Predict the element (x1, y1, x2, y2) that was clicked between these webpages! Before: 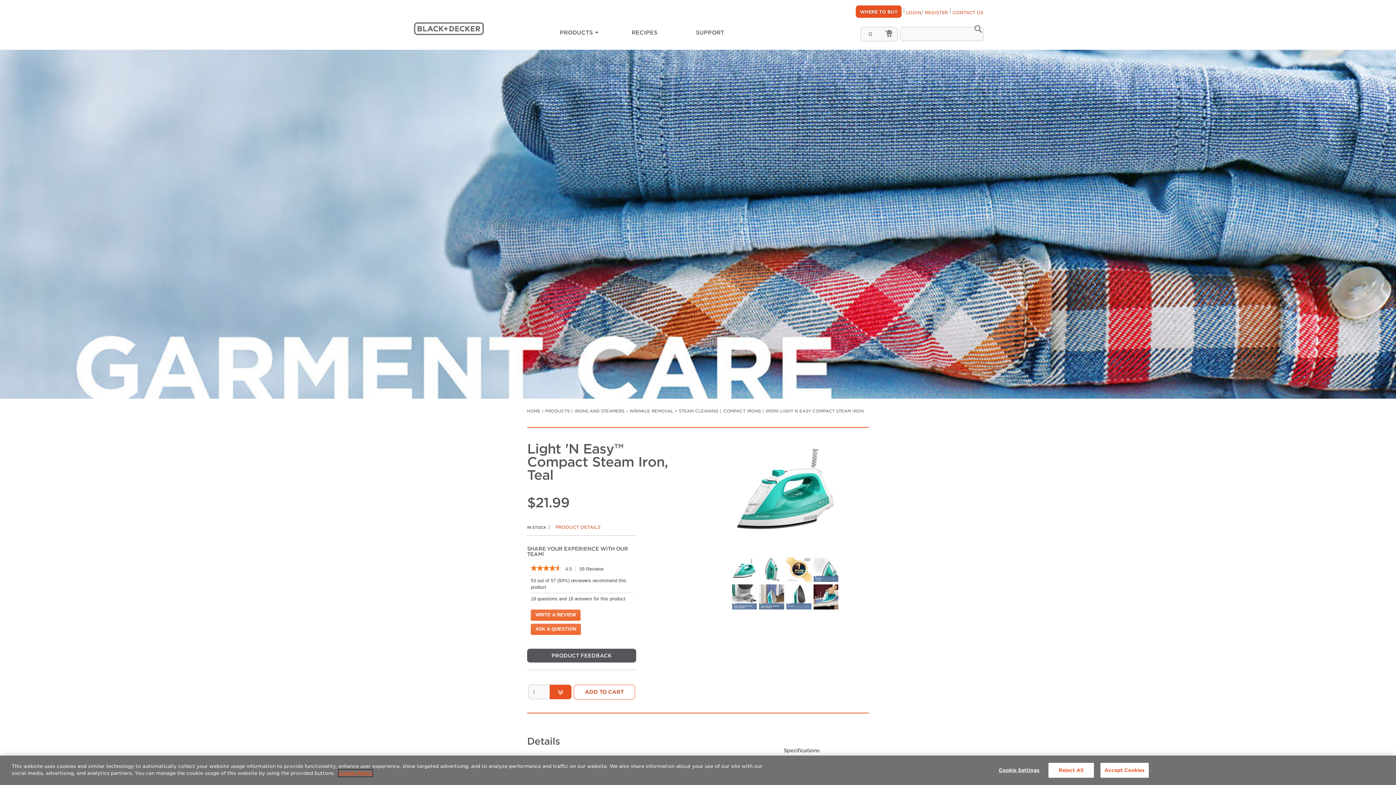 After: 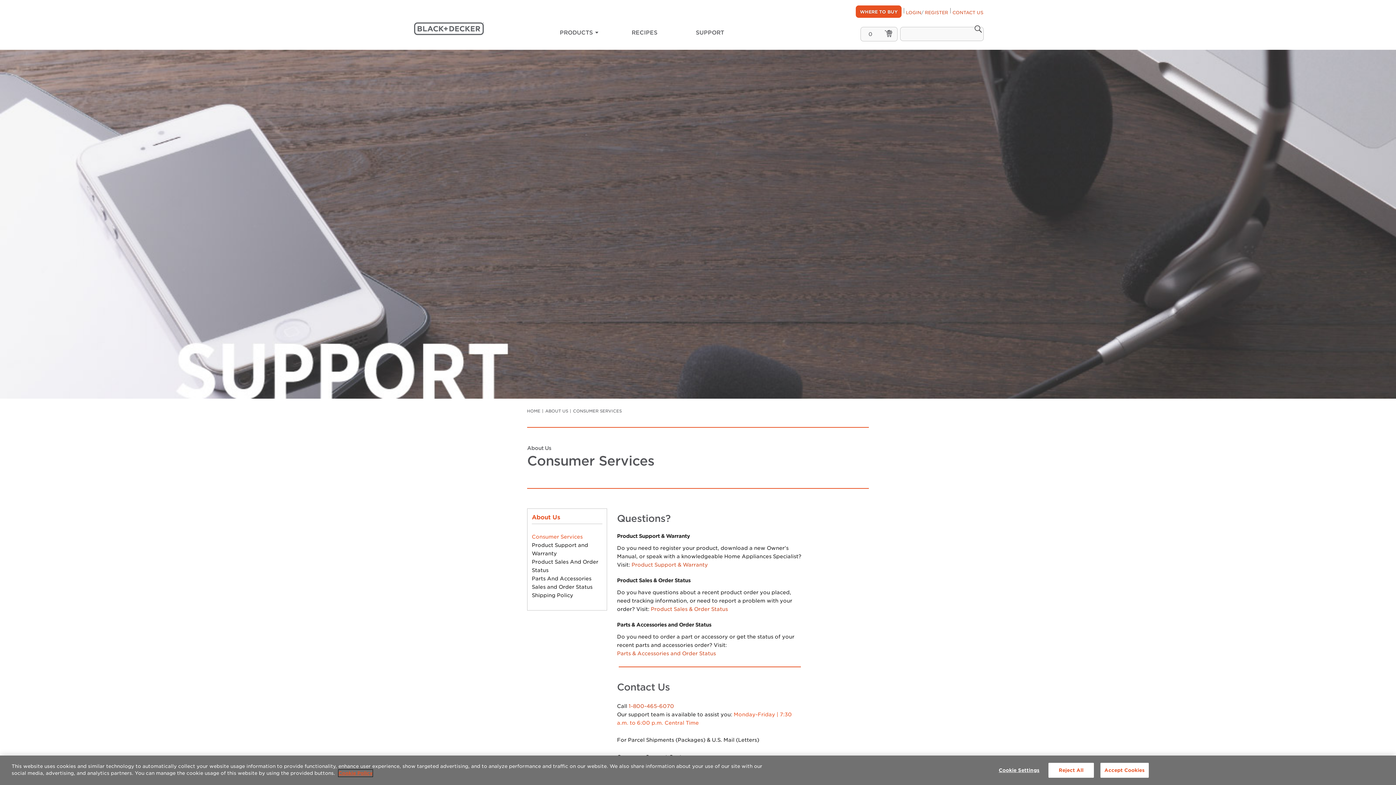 Action: bbox: (677, 24, 742, 41) label: SUPPORT